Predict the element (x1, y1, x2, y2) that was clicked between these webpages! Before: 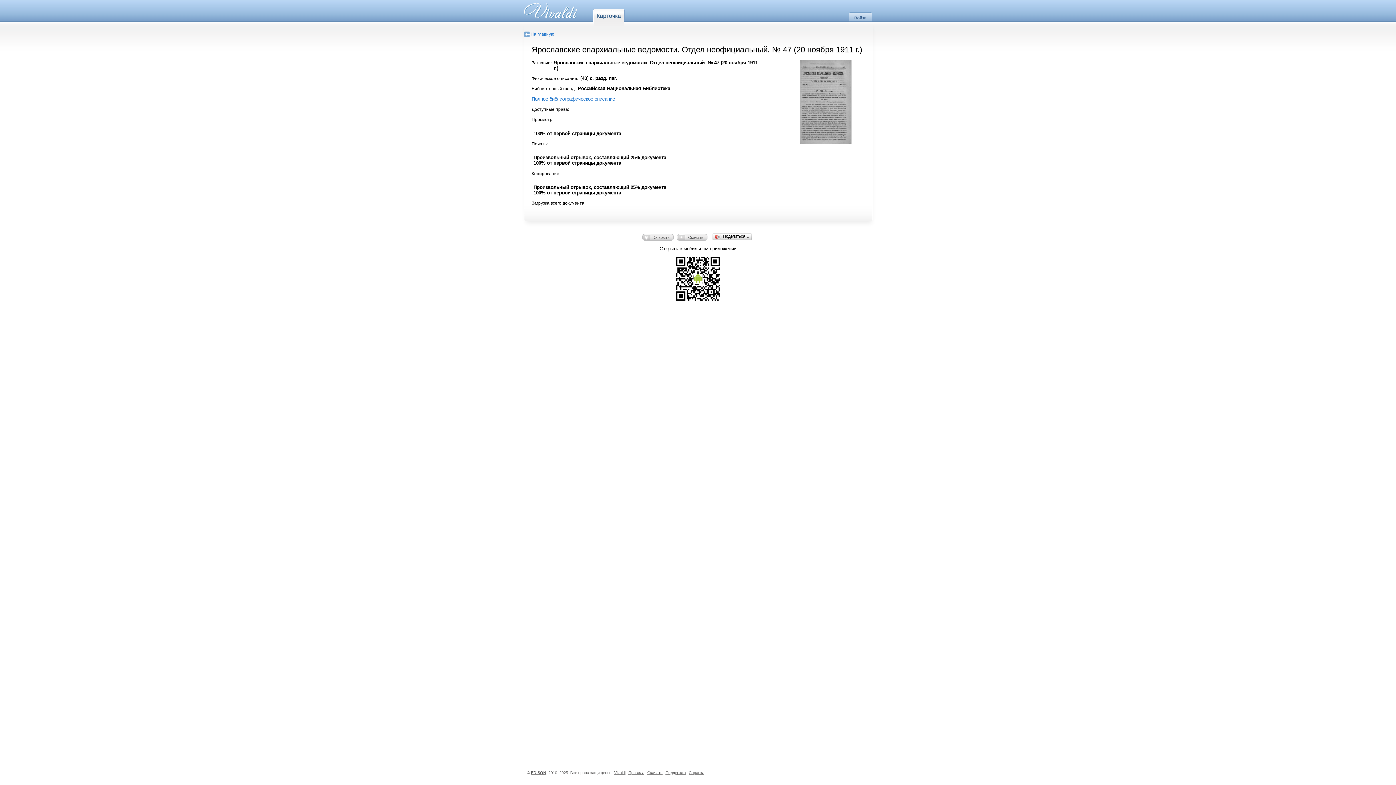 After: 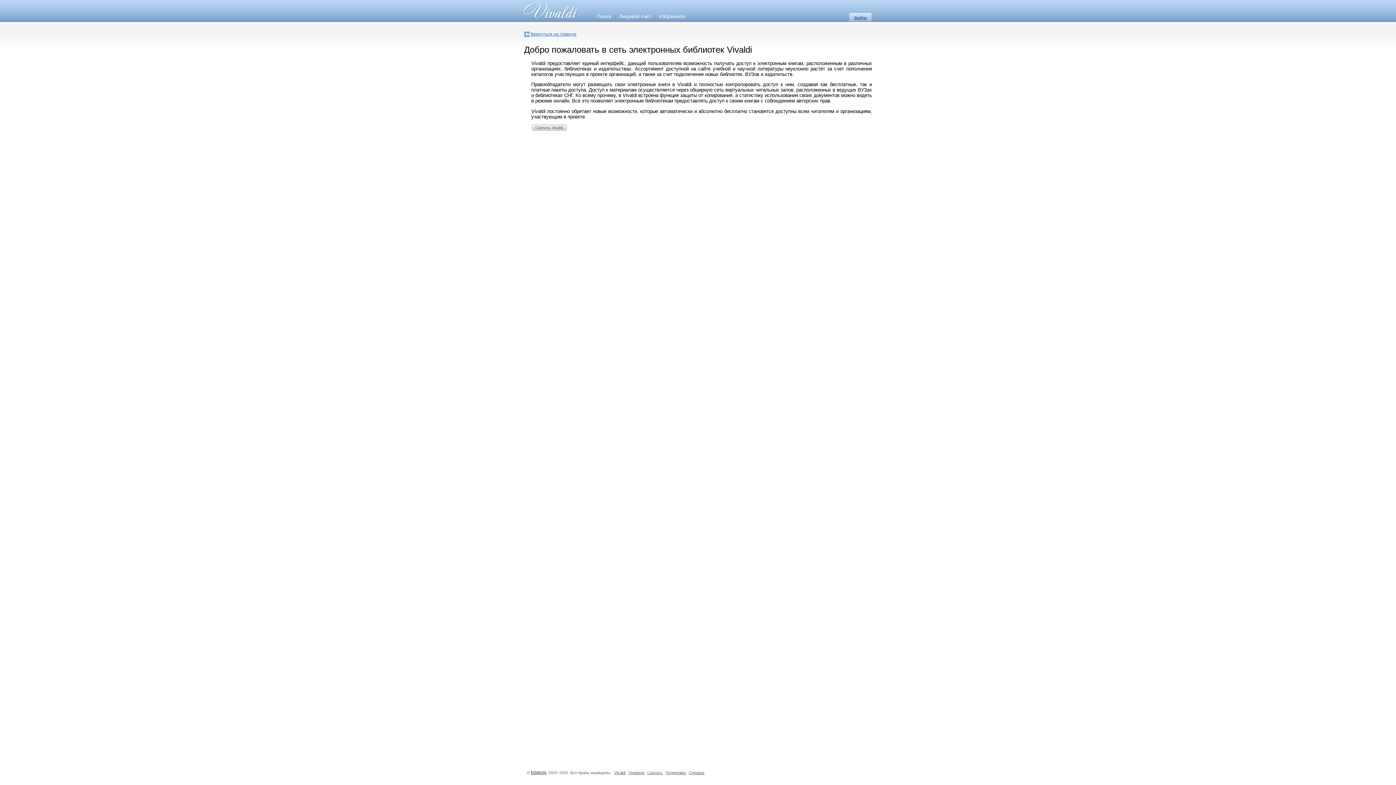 Action: label: Vivaldi bbox: (614, 770, 625, 775)